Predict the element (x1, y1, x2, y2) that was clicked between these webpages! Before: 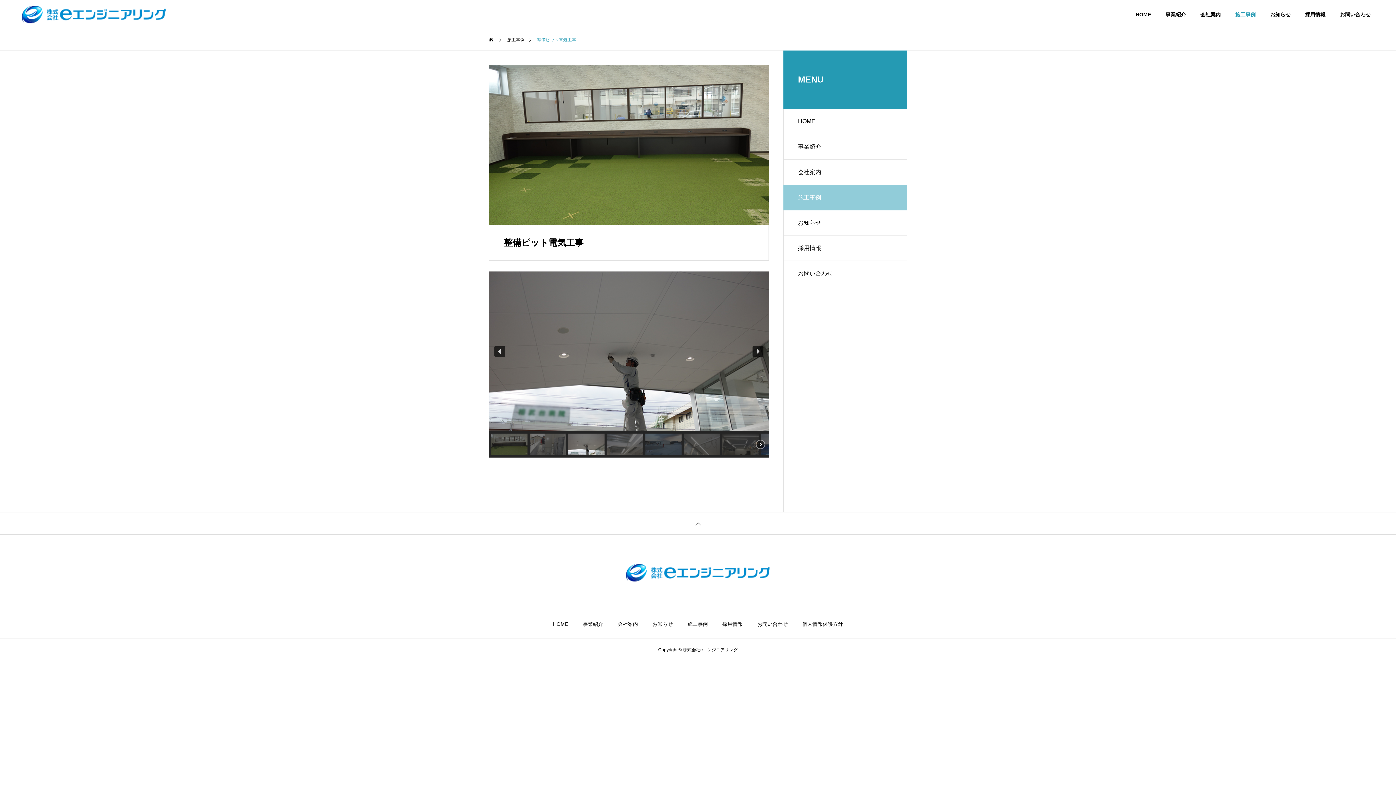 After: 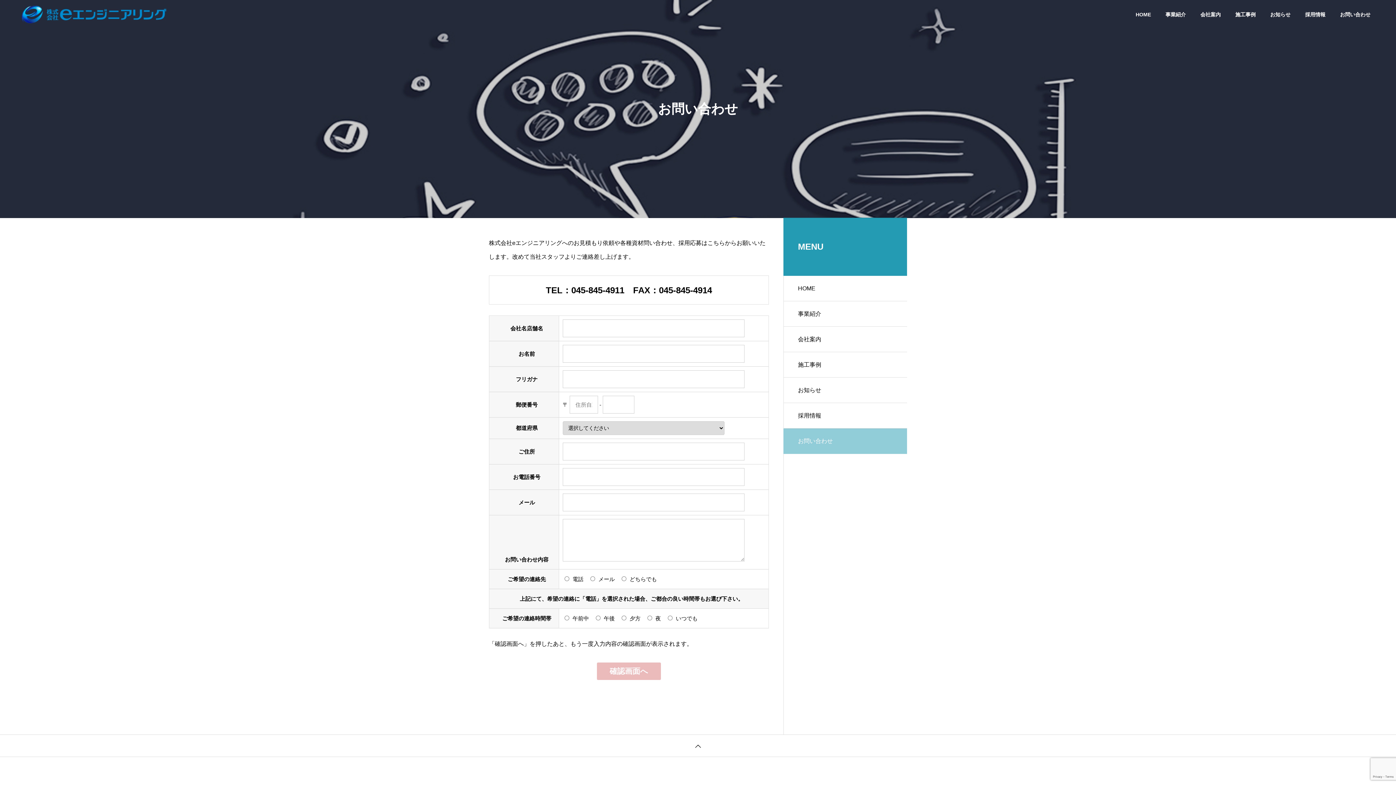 Action: label: お問い合わせ bbox: (757, 621, 788, 627)